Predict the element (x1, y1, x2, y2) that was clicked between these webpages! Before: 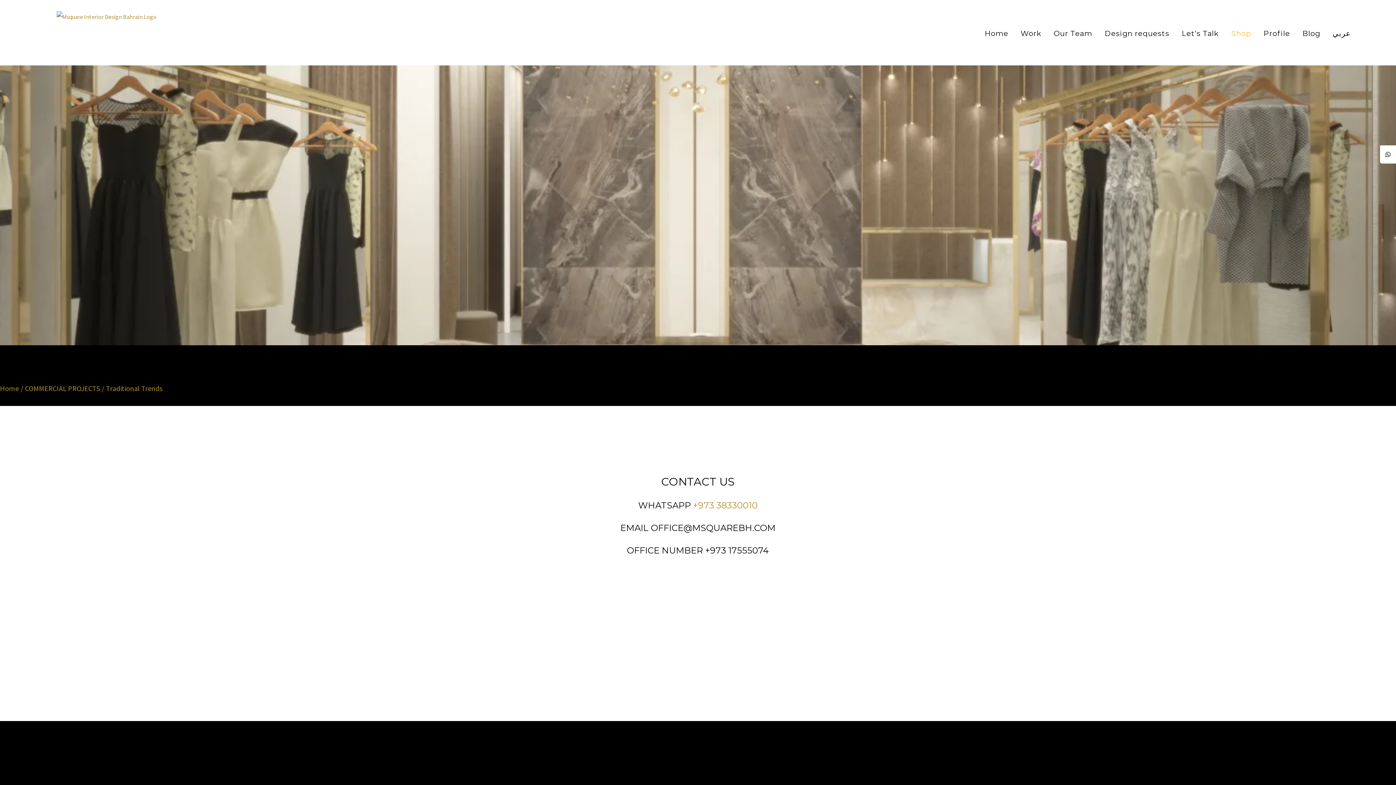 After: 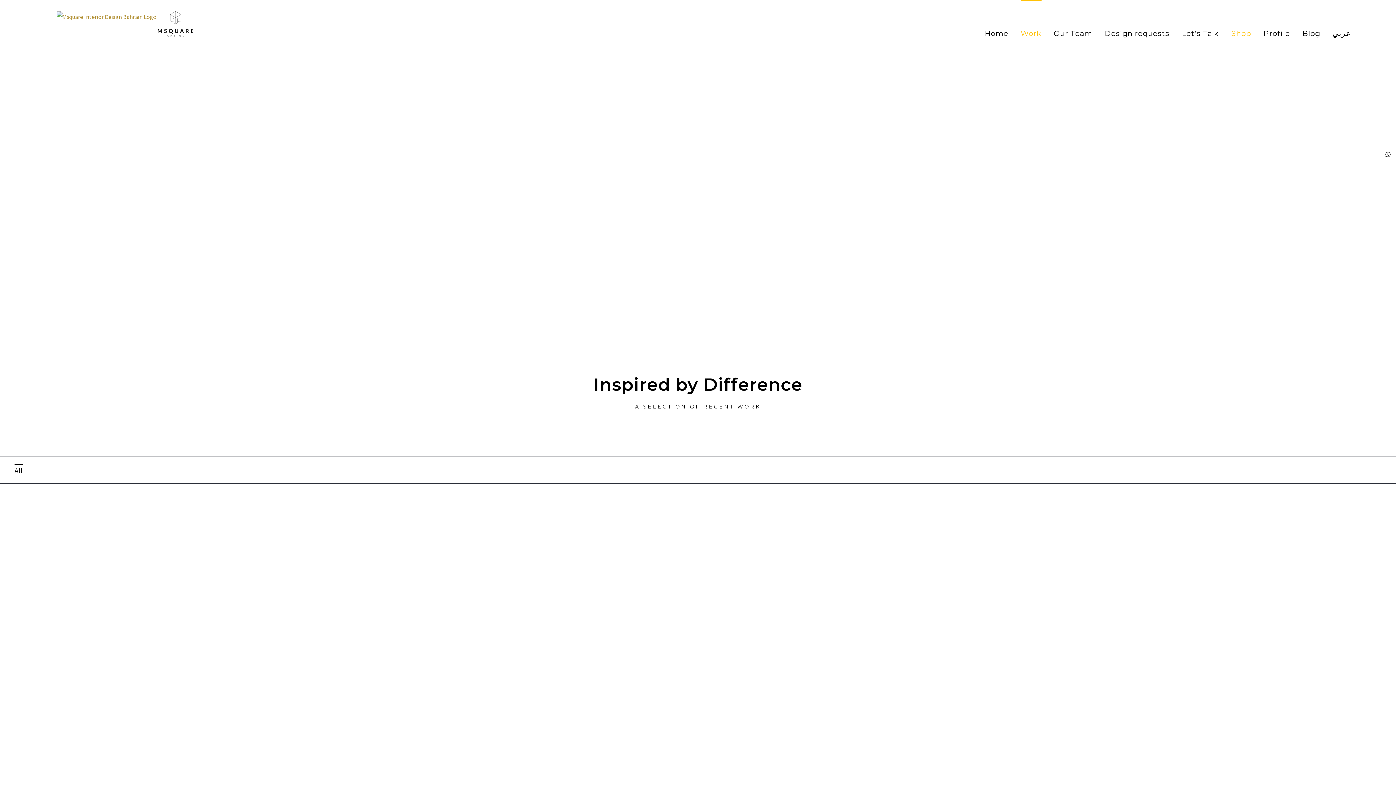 Action: bbox: (1020, 0, 1041, 65) label: Work